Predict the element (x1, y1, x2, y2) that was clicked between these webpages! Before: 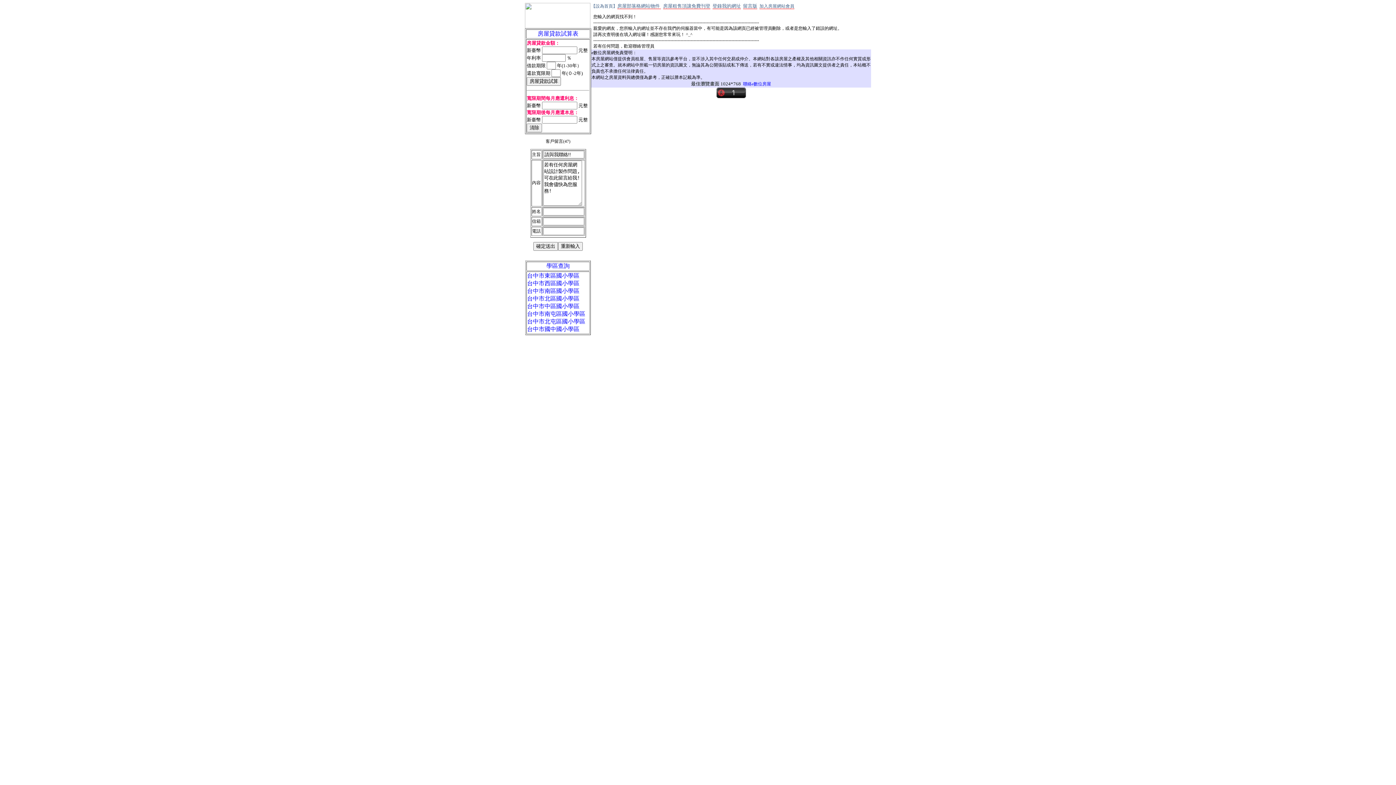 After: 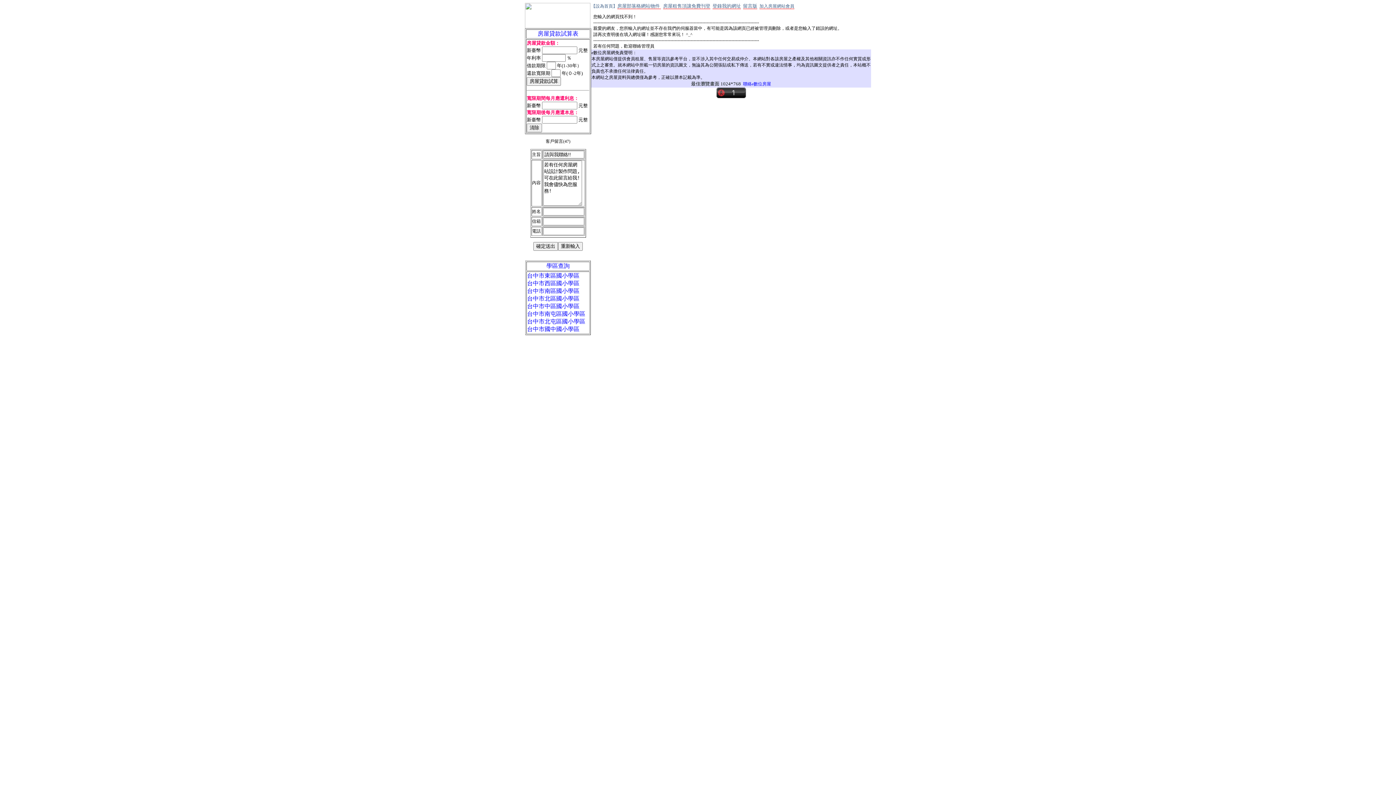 Action: bbox: (759, 3, 794, 9) label: 加入房屋網站會員